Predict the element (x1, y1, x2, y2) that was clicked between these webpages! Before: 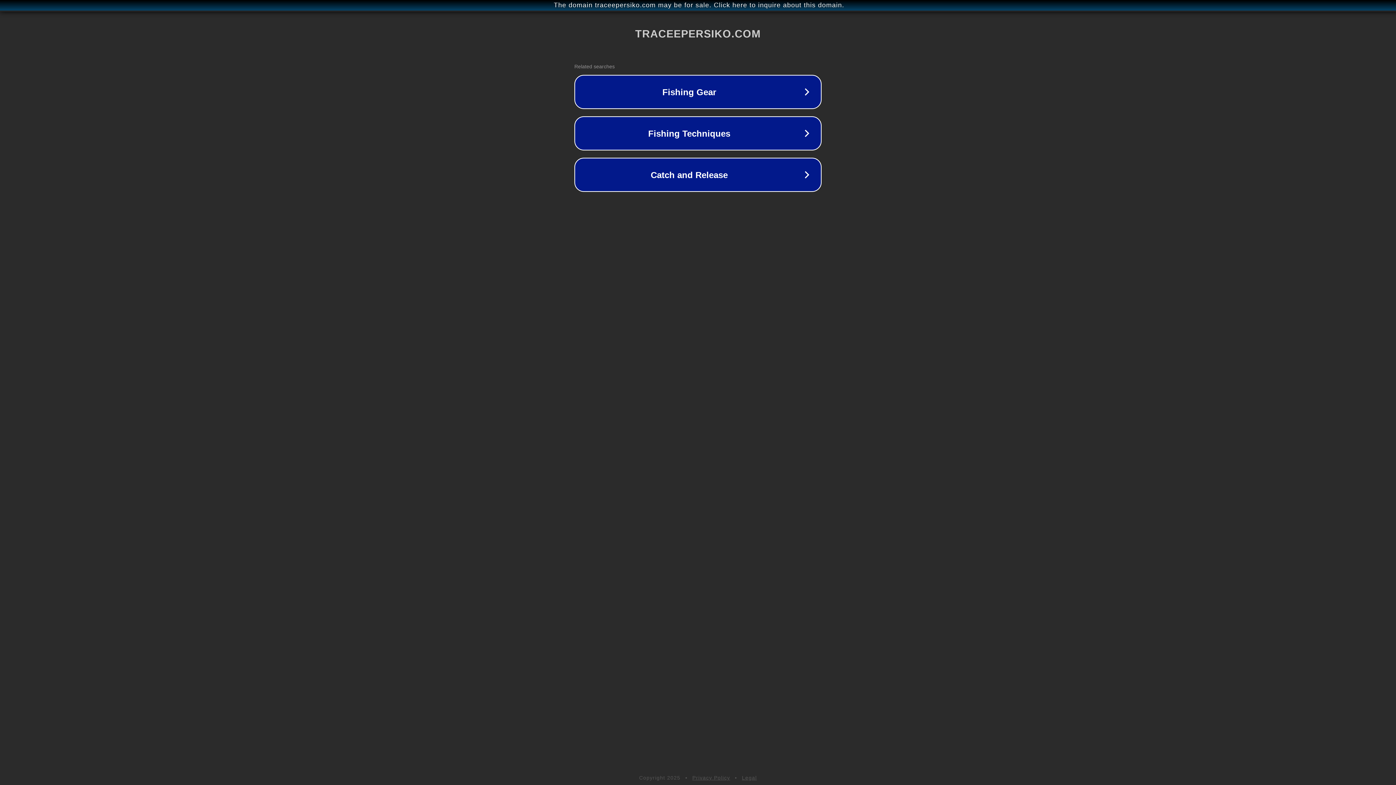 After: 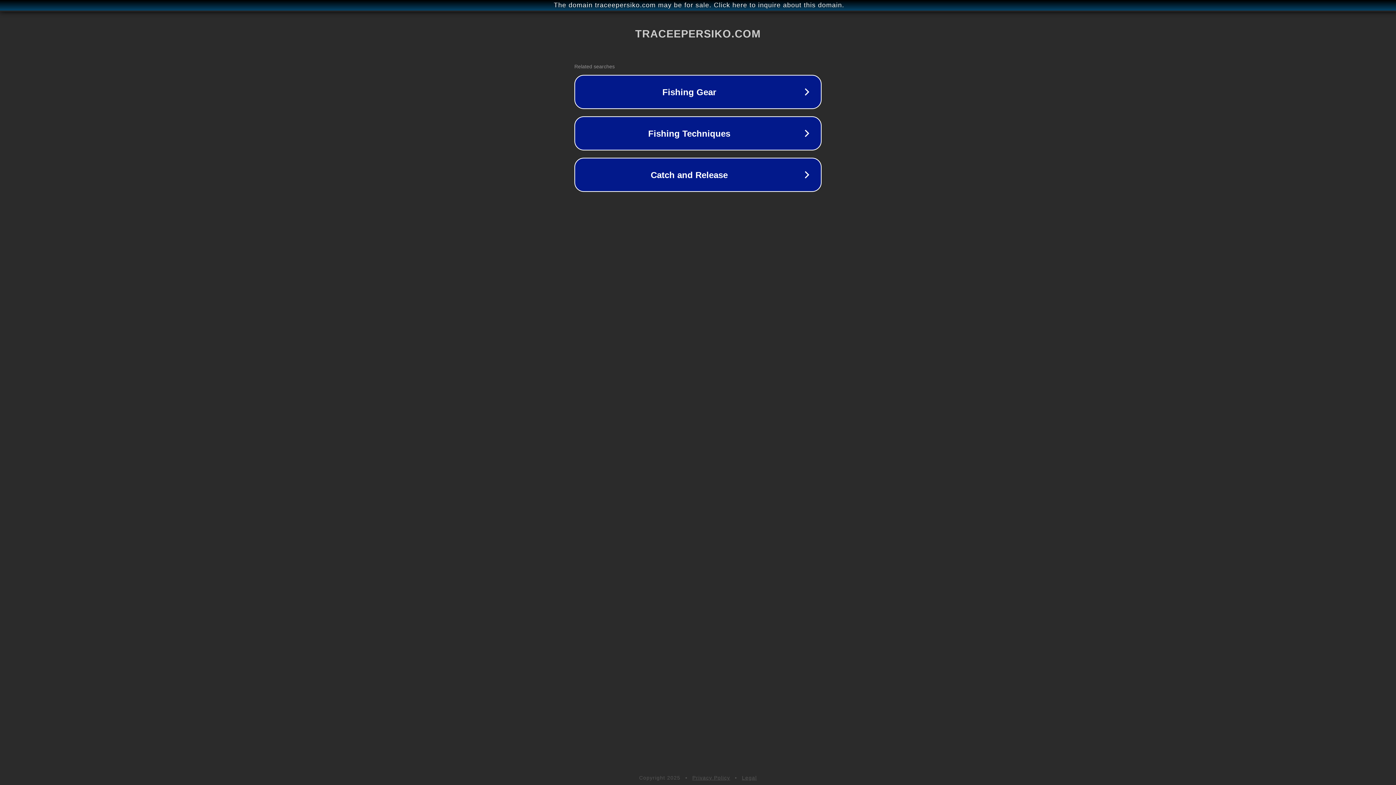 Action: bbox: (742, 775, 757, 781) label: Legal